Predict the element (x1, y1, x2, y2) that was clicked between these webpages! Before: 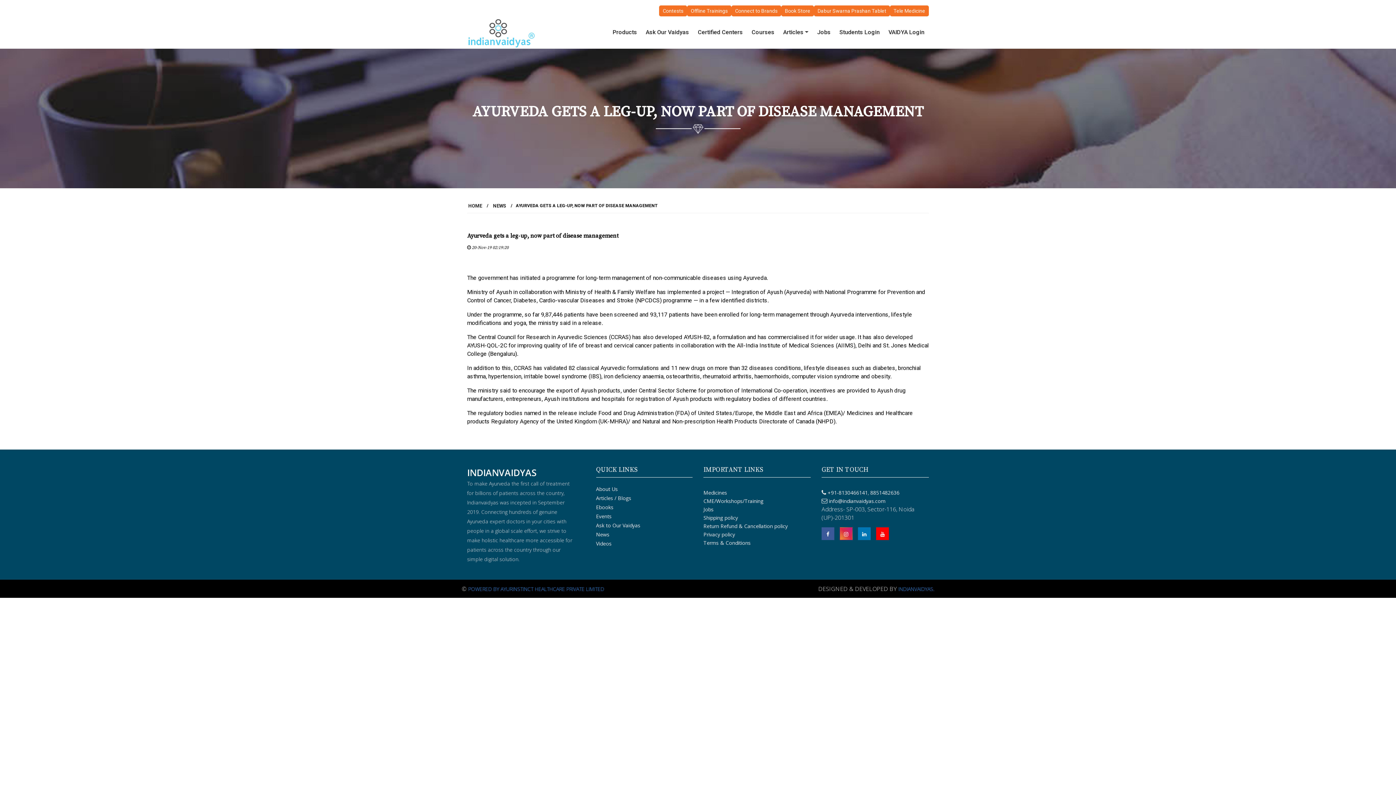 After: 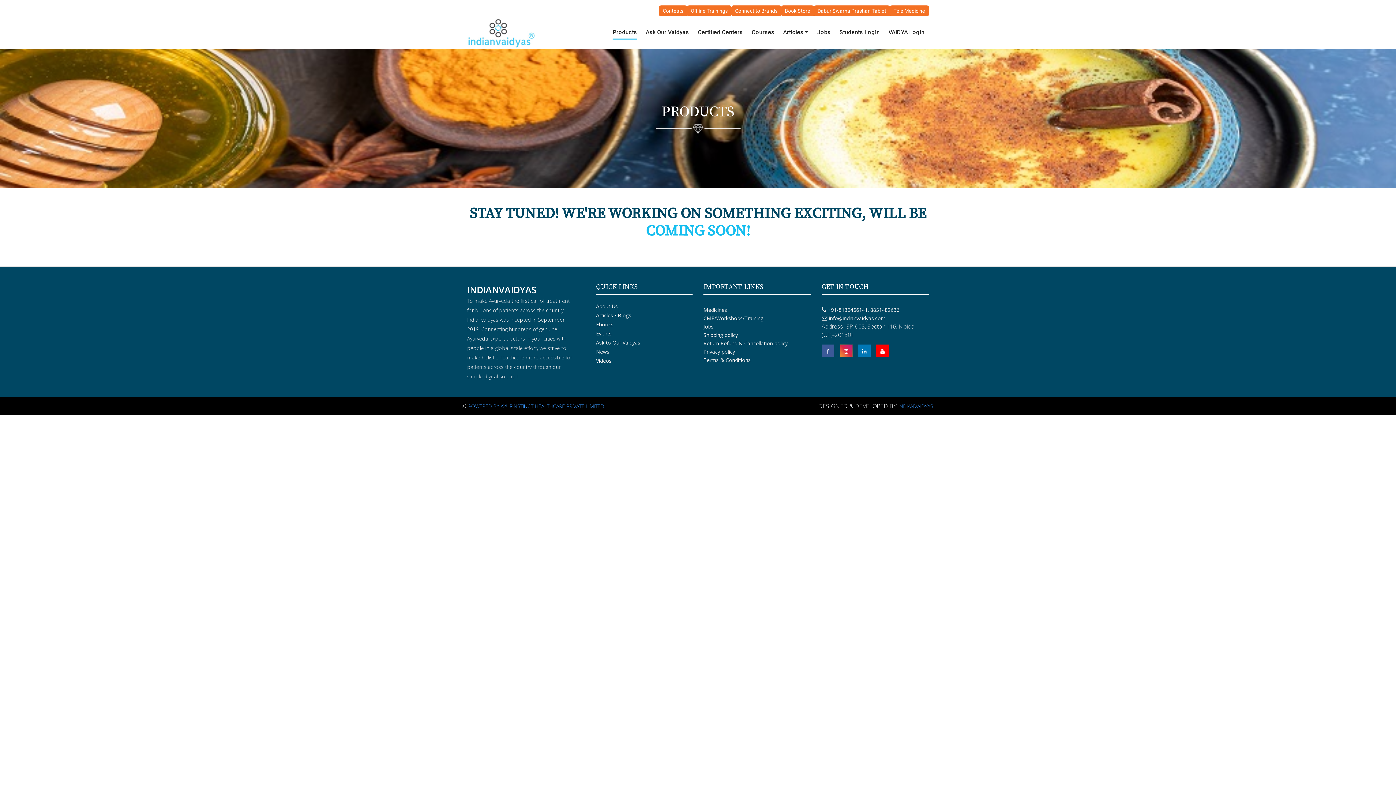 Action: bbox: (612, 26, 637, 40) label: Products